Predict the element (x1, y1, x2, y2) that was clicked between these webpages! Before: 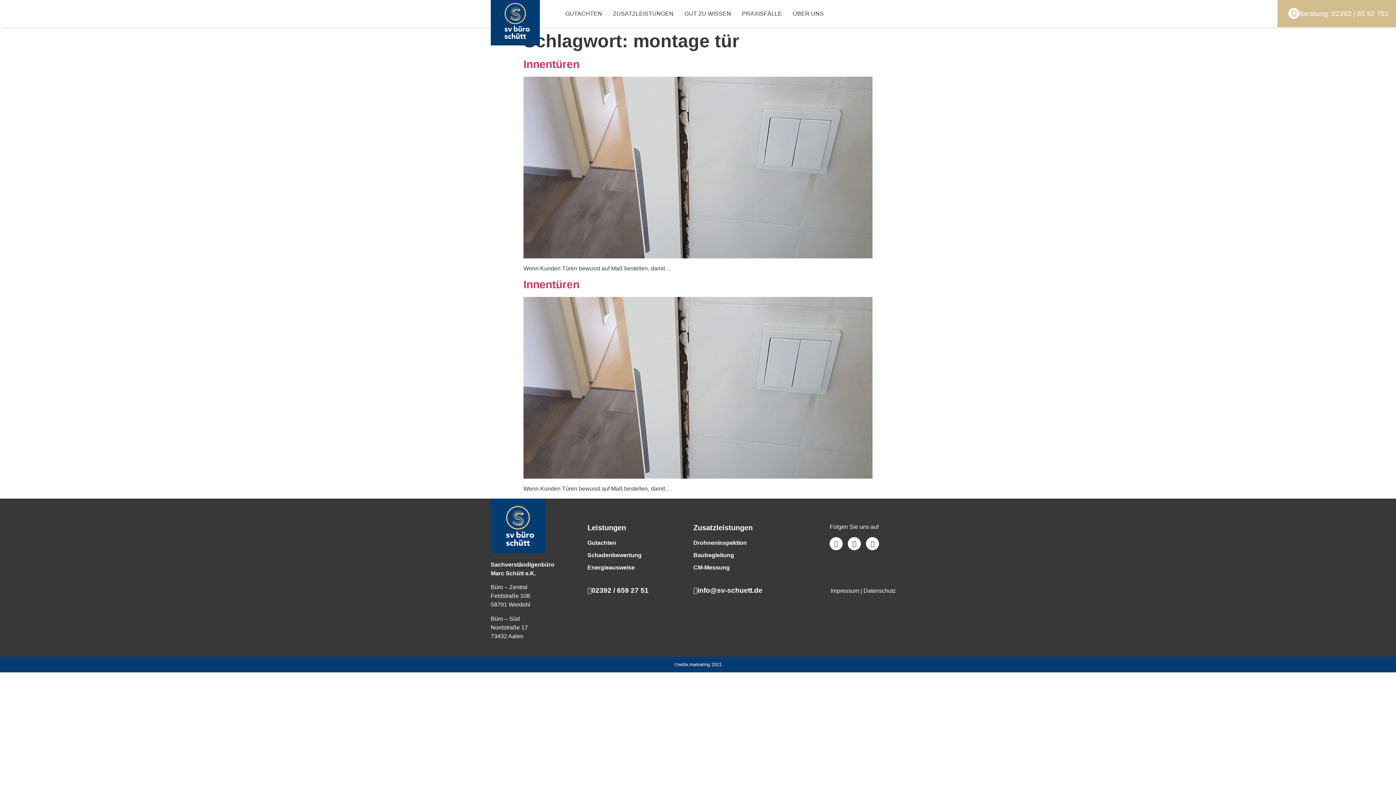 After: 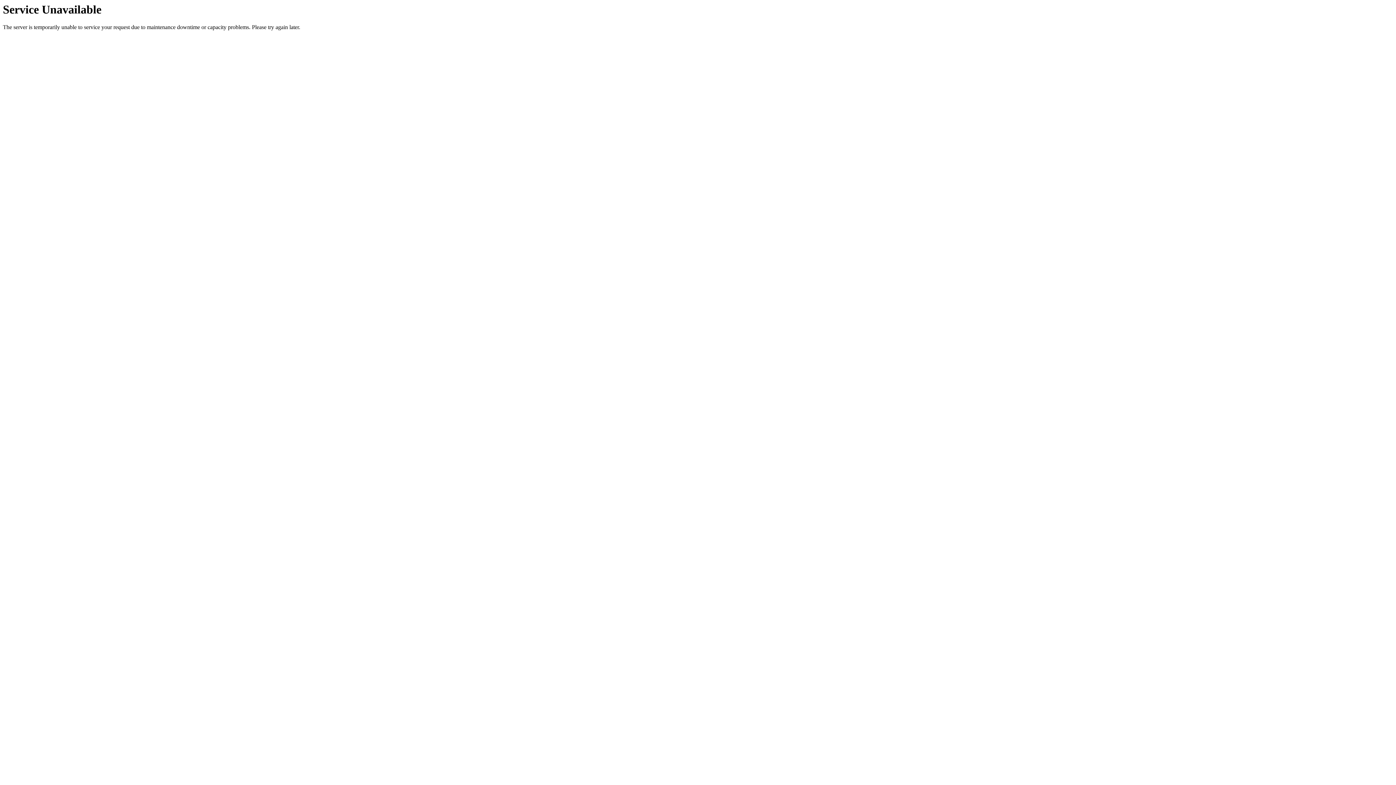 Action: bbox: (523, 297, 872, 479)